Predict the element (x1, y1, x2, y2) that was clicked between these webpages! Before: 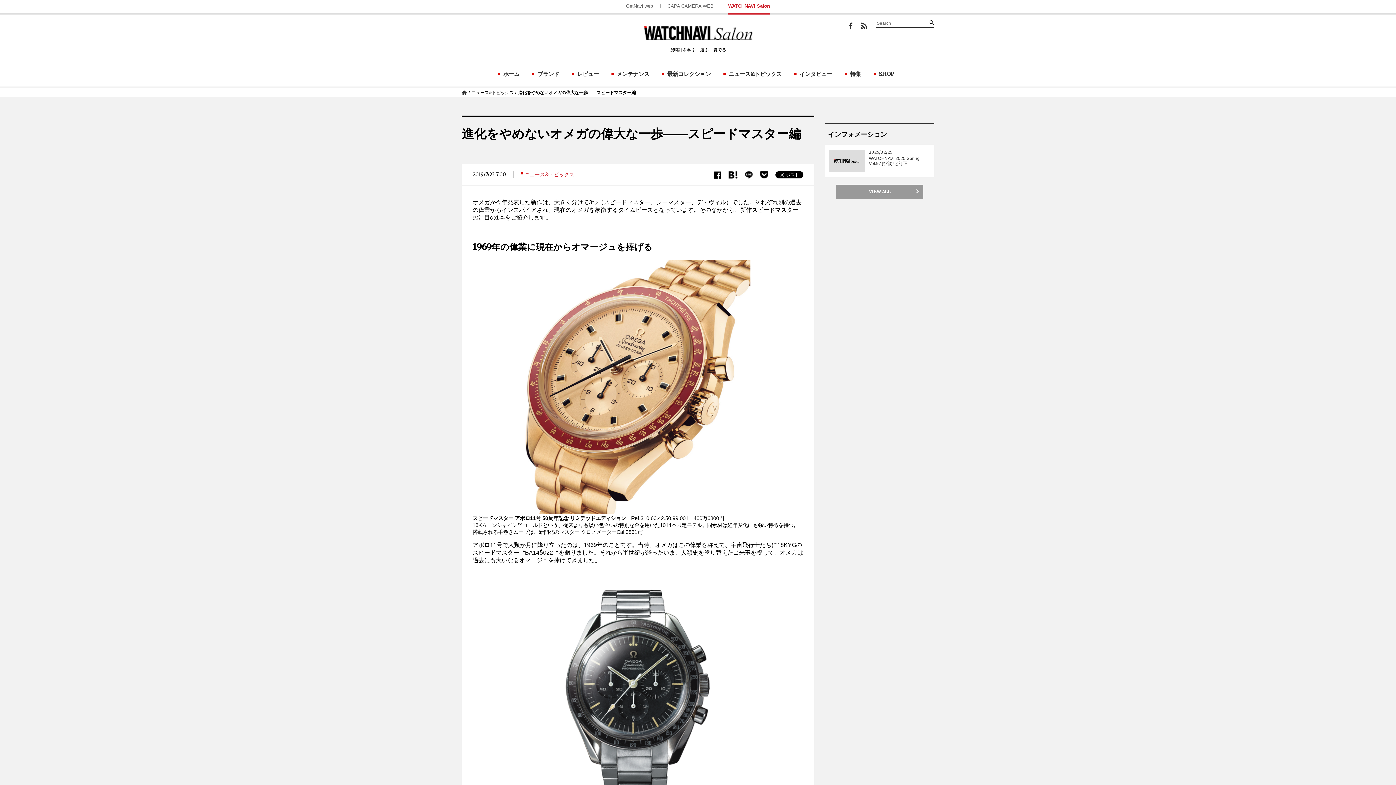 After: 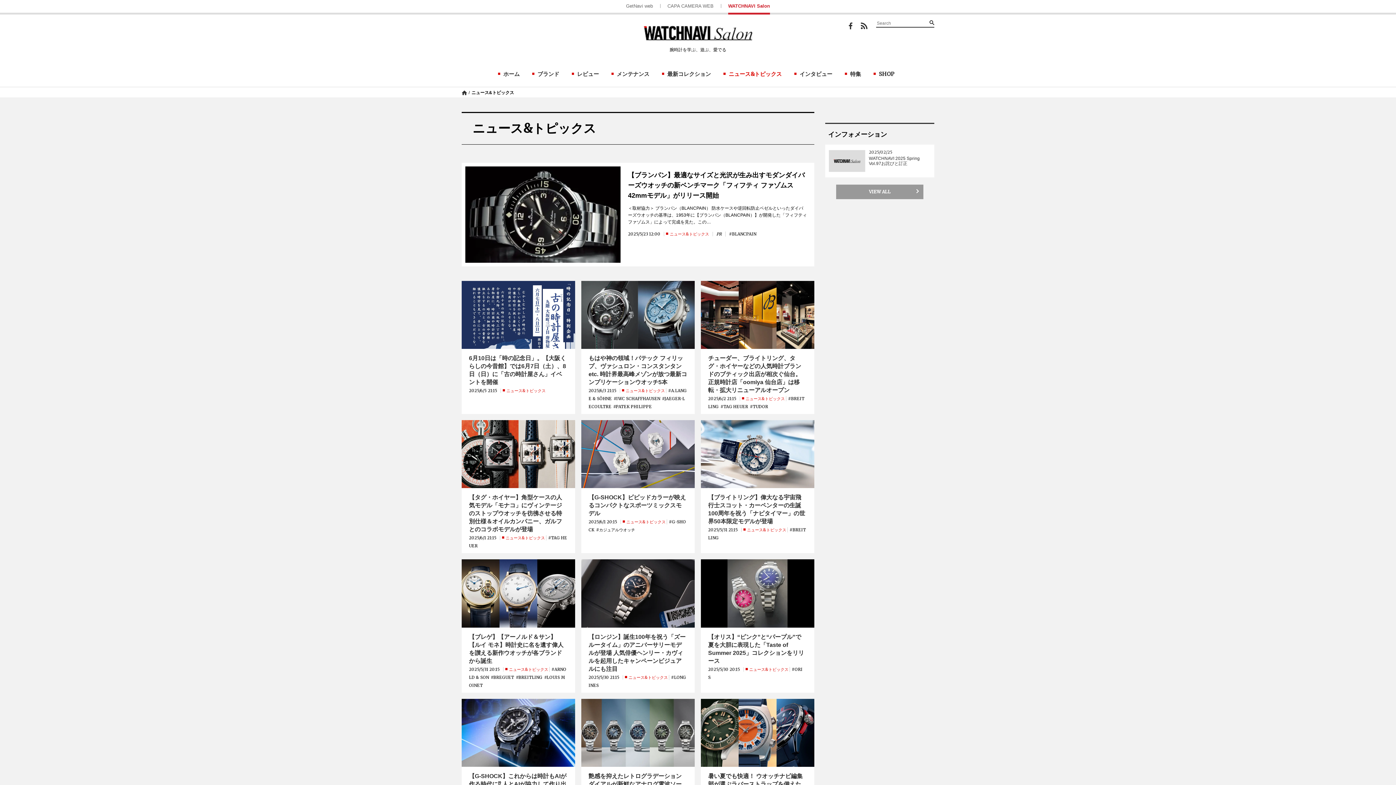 Action: bbox: (521, 171, 574, 177) label: ニュース&トピックス